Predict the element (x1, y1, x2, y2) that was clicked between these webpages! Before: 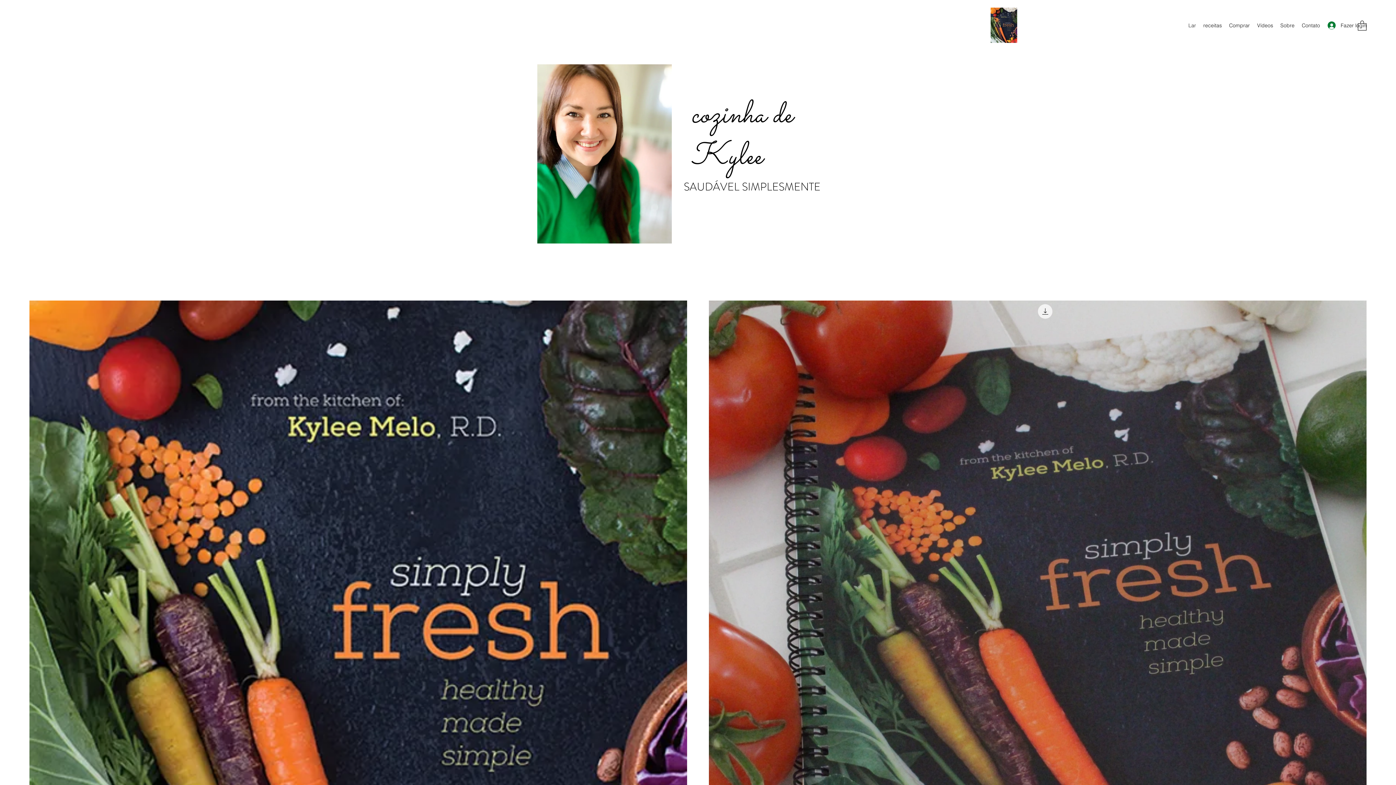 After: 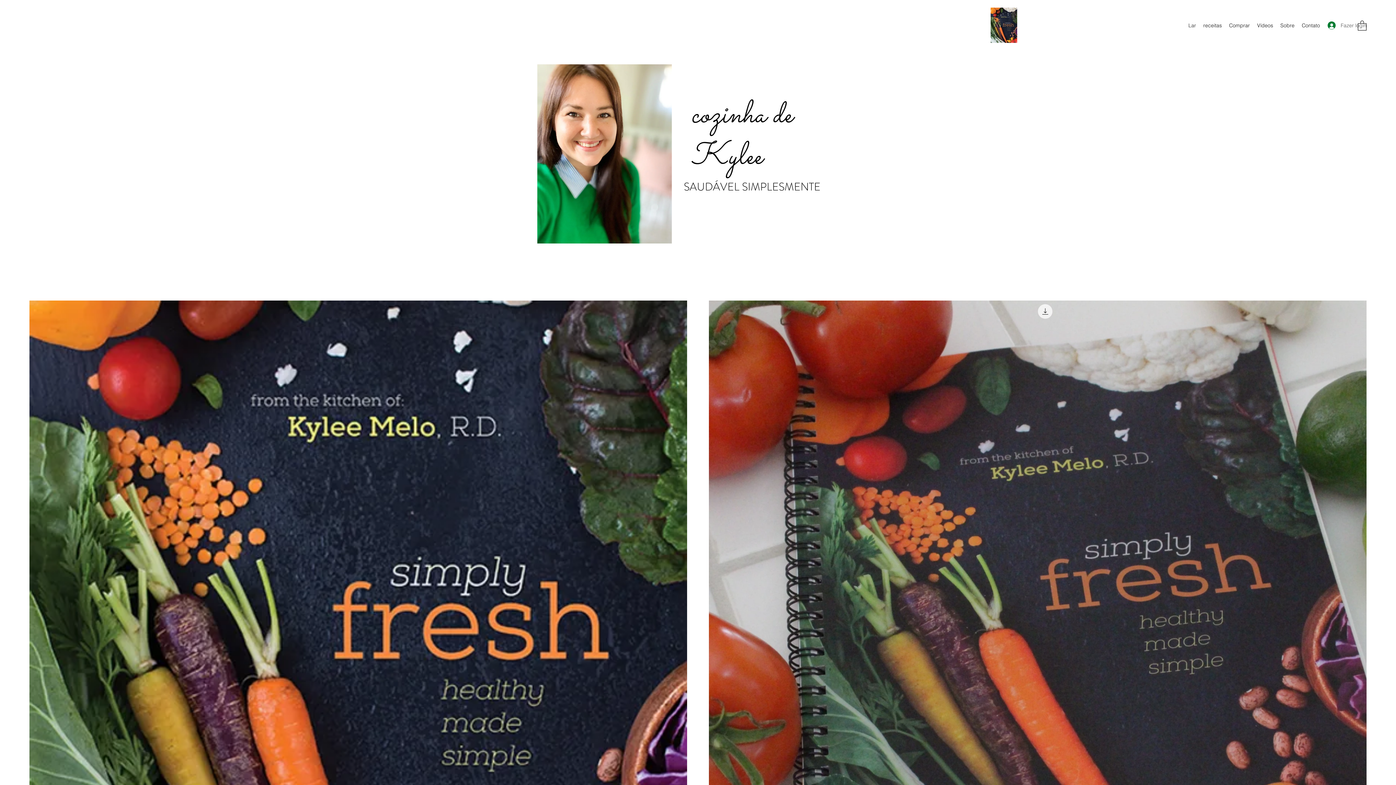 Action: label: Fazer login bbox: (1322, 18, 1355, 32)